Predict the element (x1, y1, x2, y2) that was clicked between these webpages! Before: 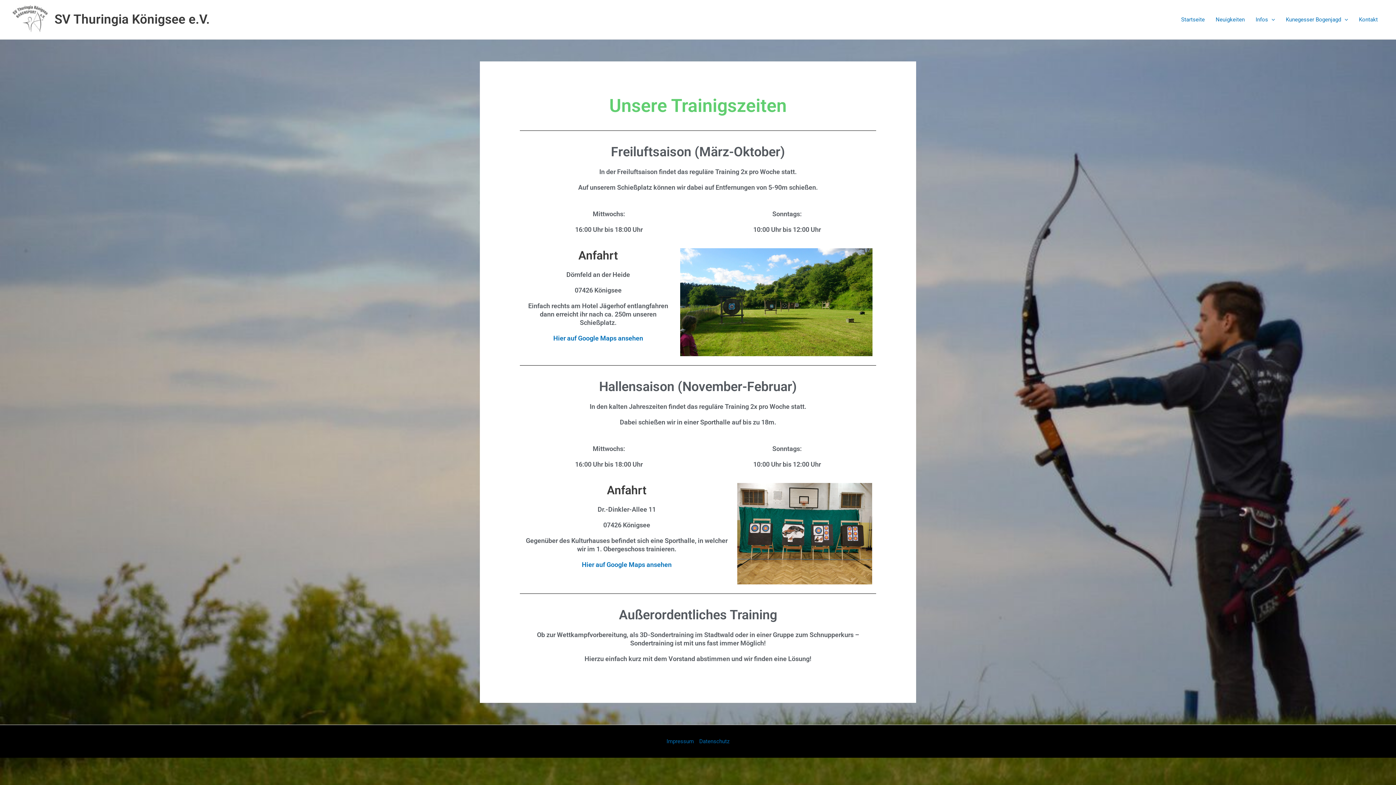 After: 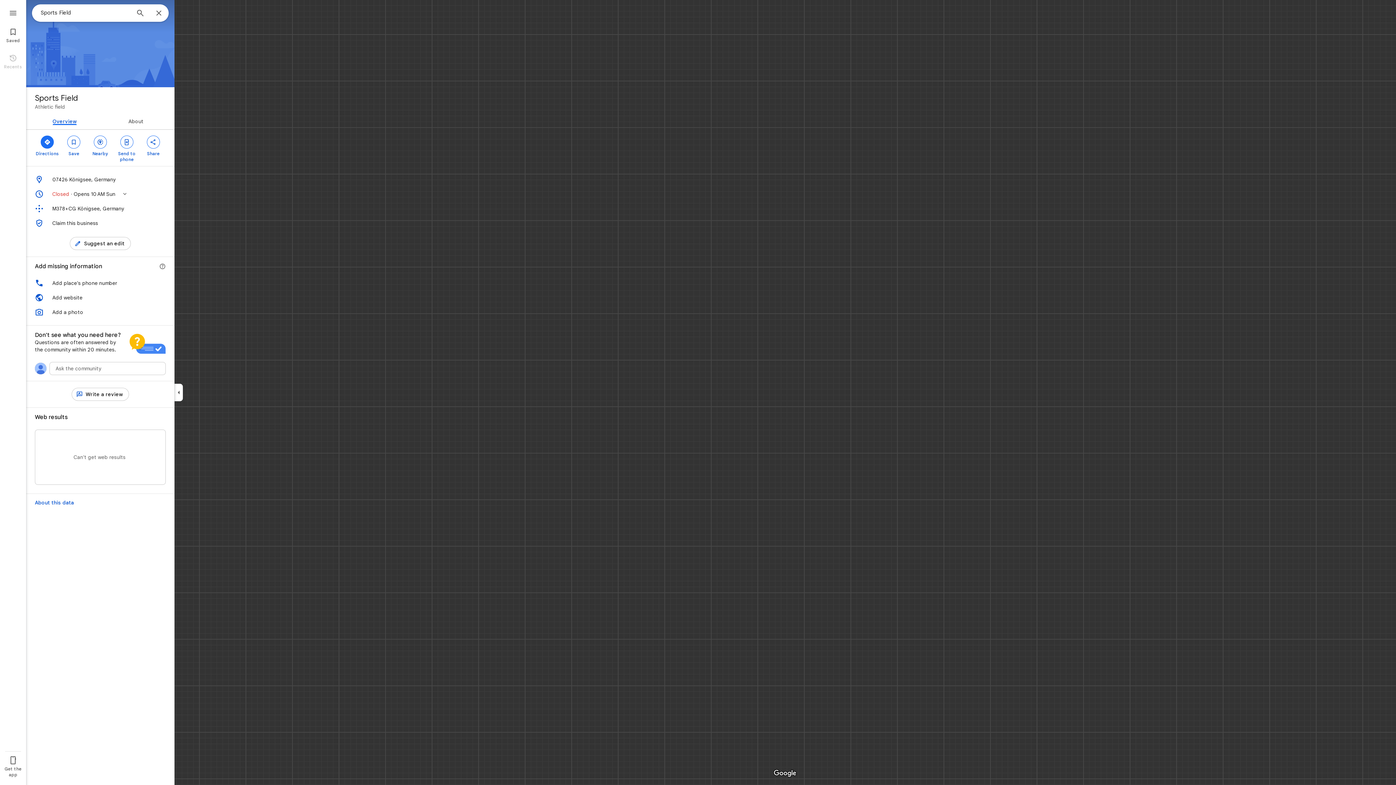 Action: label: Hier auf Google Maps ansehen bbox: (553, 334, 643, 342)